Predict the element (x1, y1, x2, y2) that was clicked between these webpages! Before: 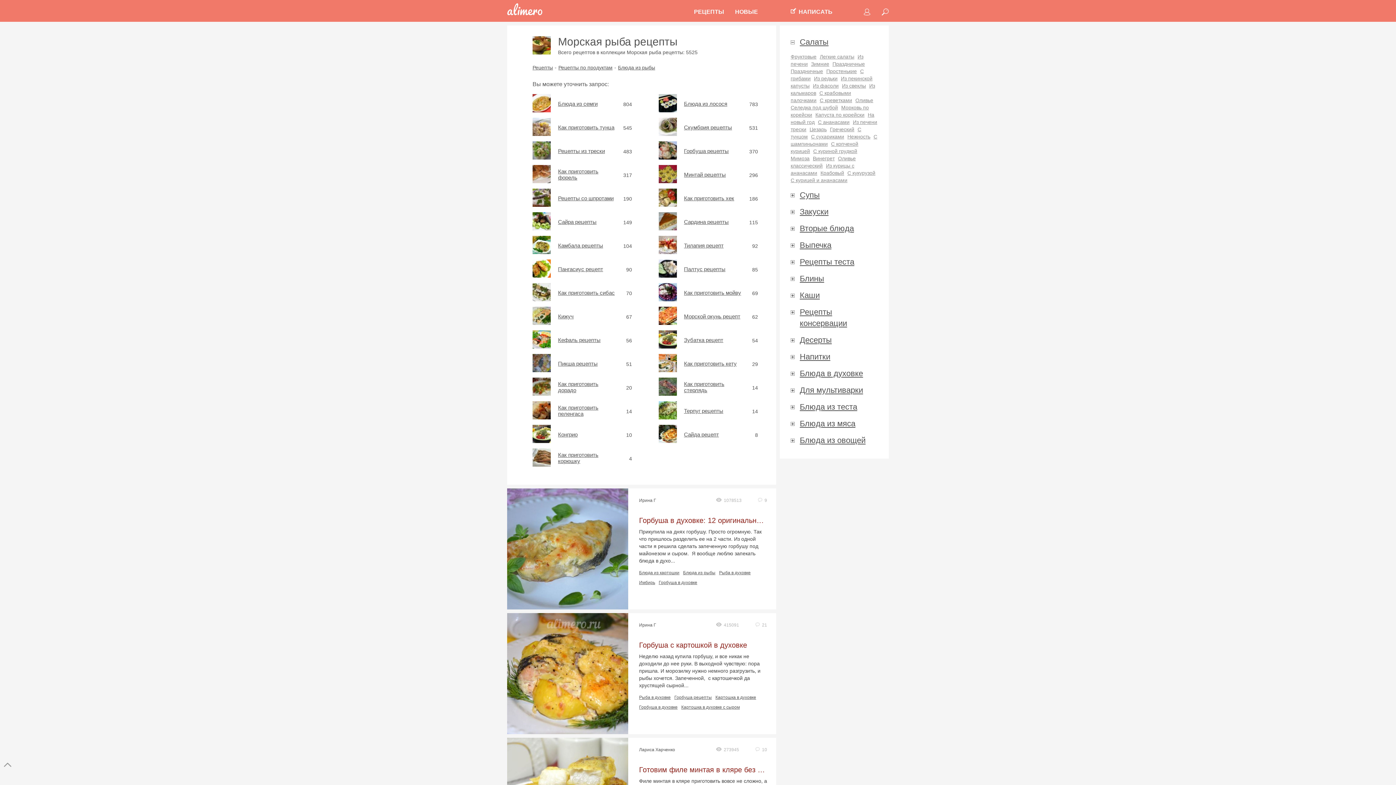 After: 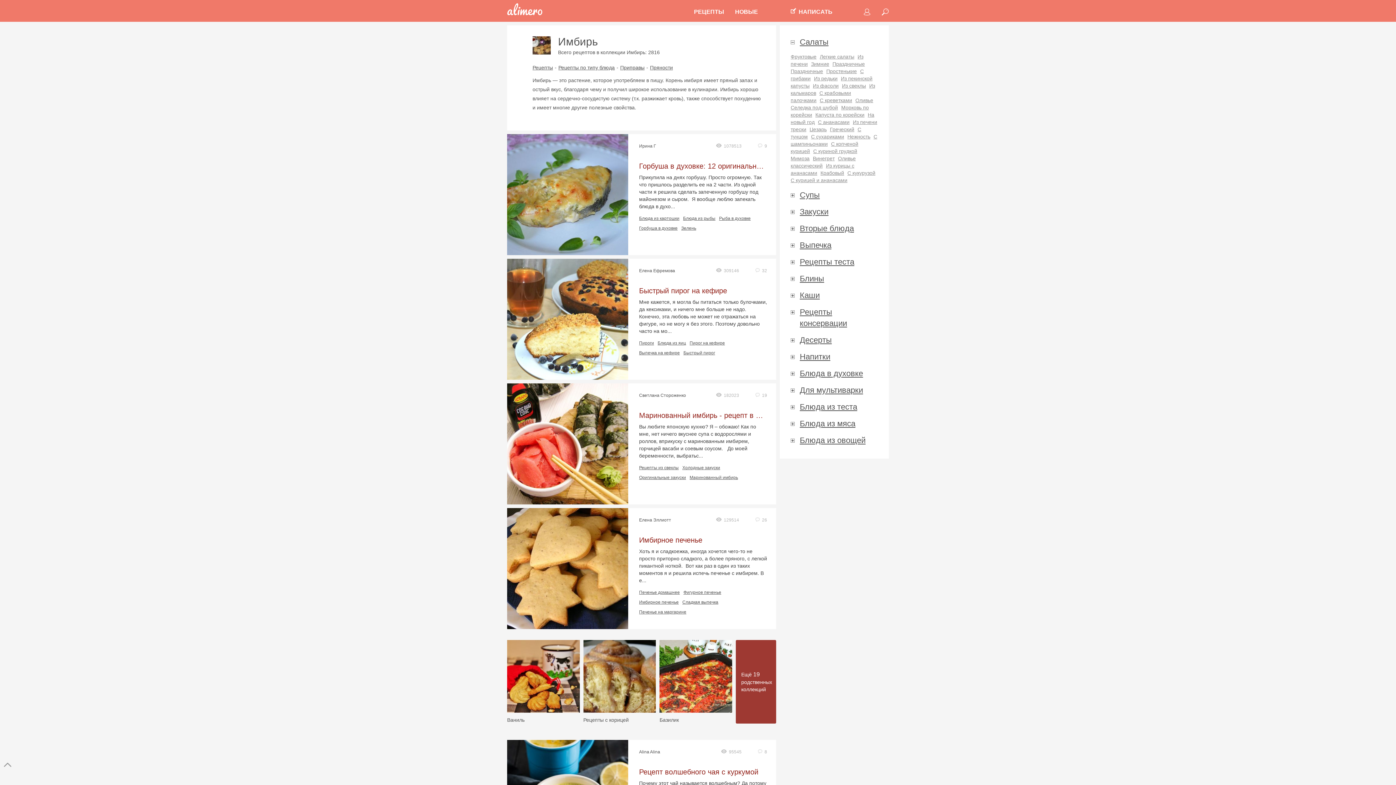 Action: bbox: (639, 580, 655, 586) label: Имбирь